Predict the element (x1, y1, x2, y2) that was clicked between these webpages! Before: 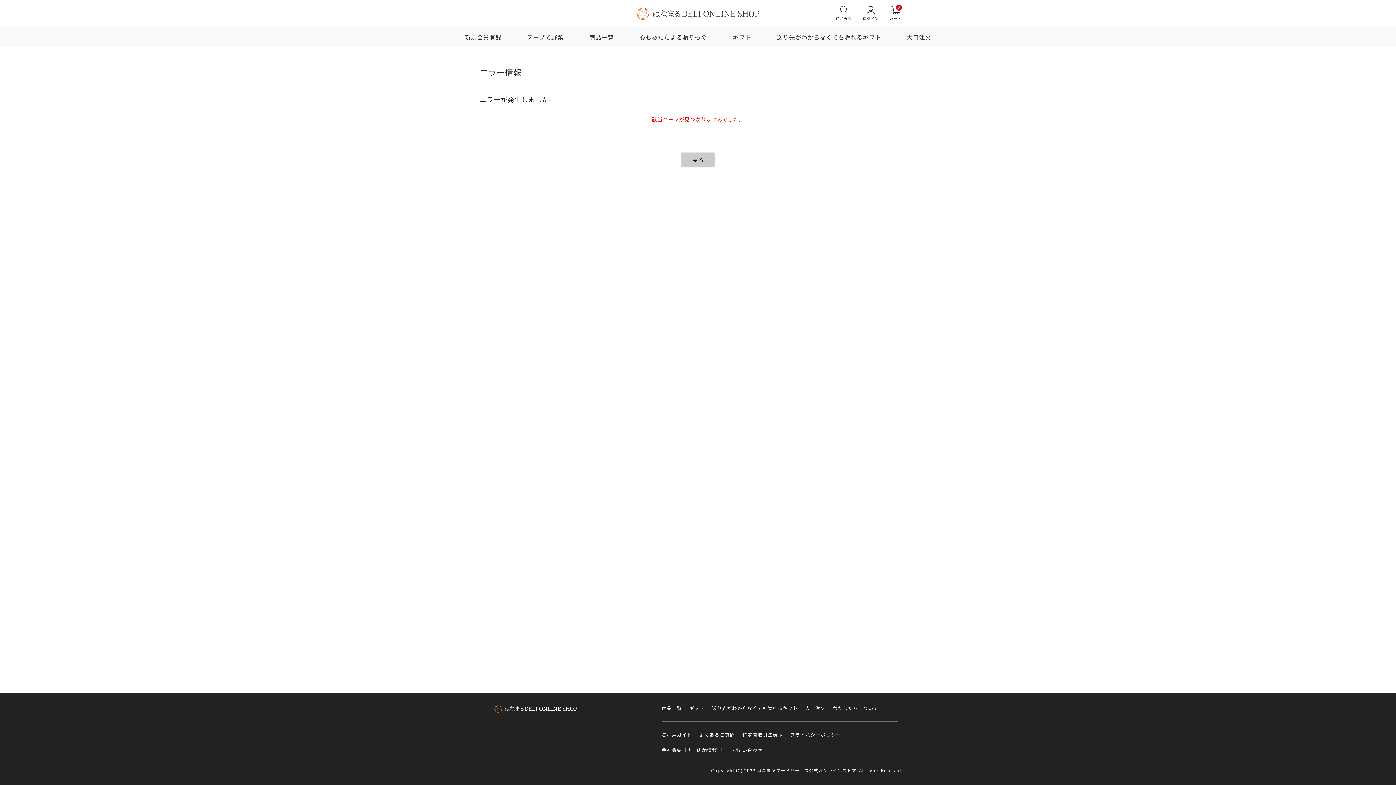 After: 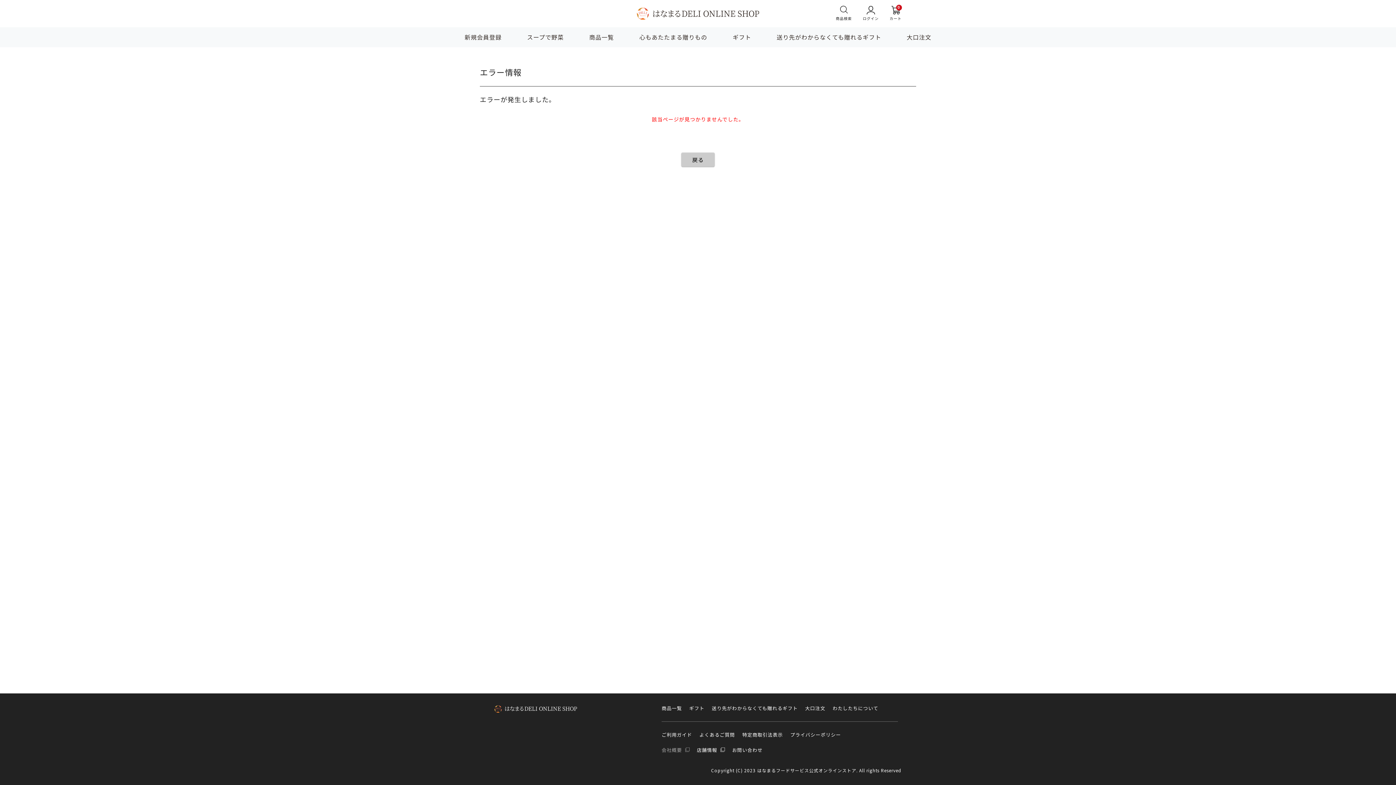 Action: label: 会社概要  bbox: (661, 746, 689, 753)